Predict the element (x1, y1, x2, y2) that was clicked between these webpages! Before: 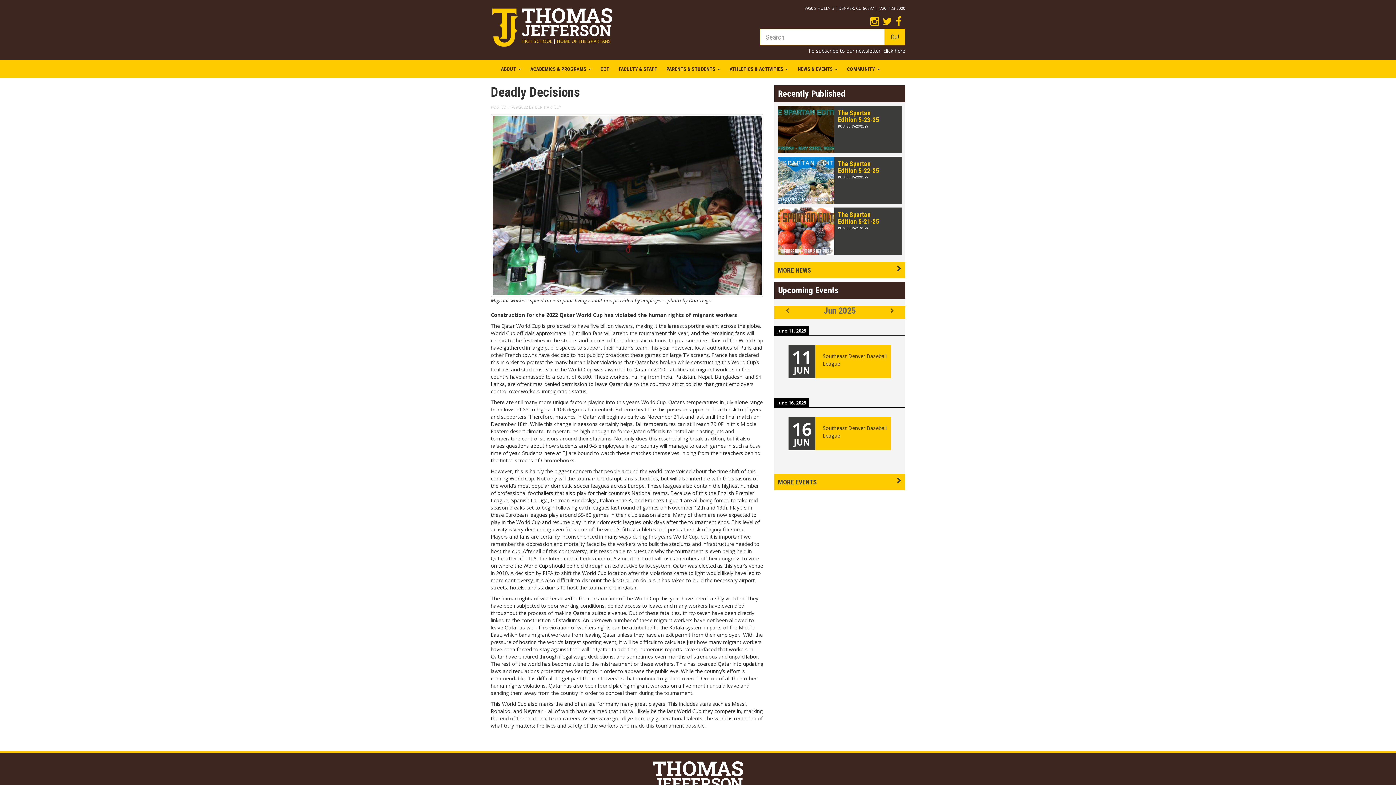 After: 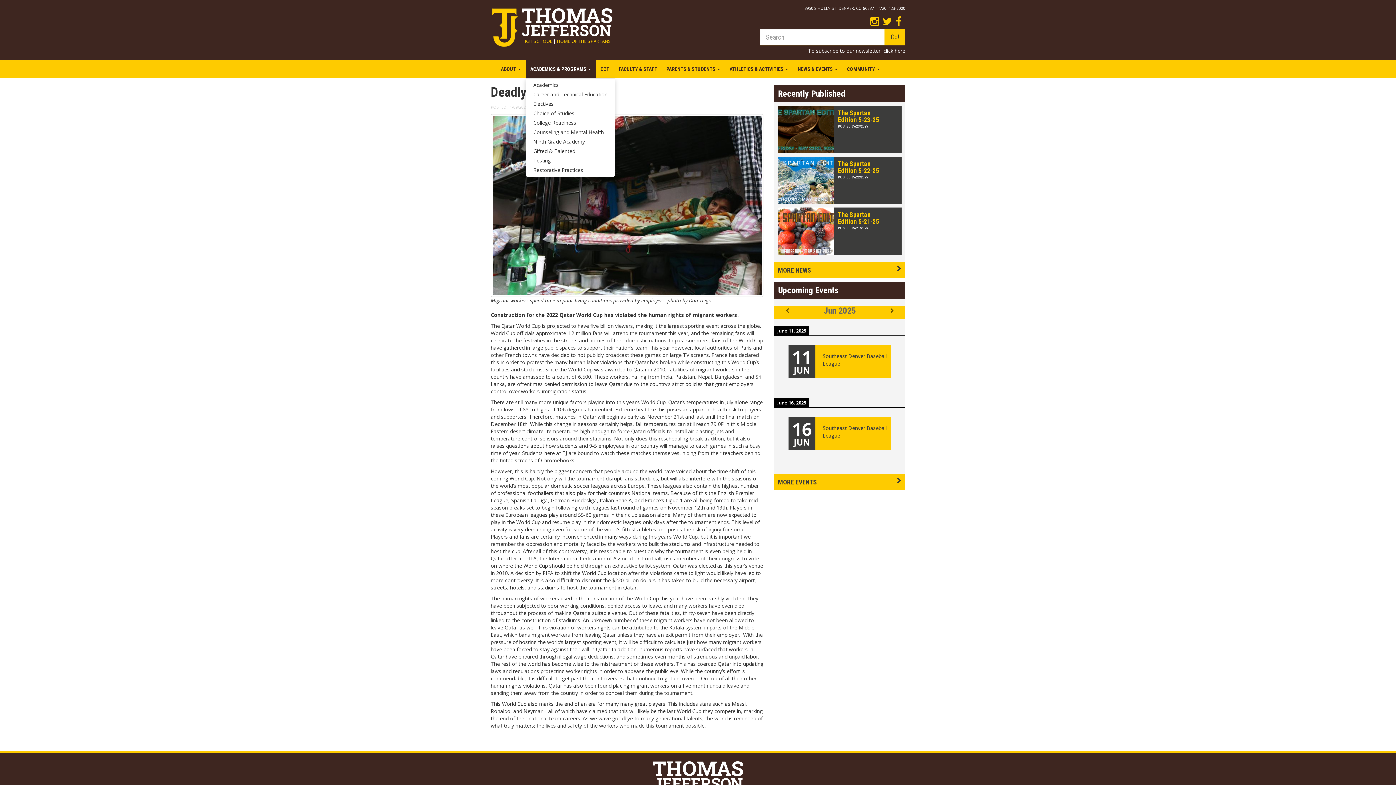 Action: bbox: (525, 60, 596, 78) label: ACADEMICS & PROGRAMS 